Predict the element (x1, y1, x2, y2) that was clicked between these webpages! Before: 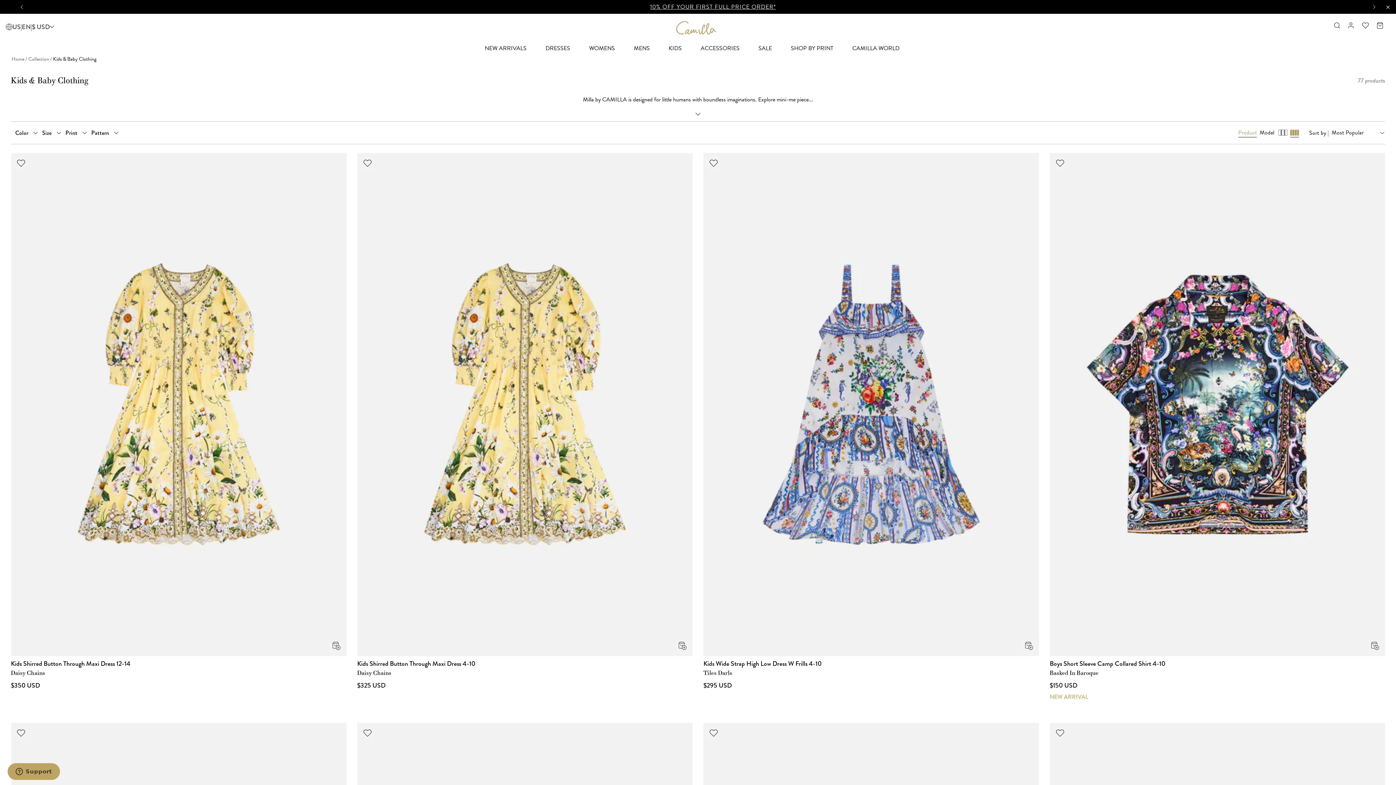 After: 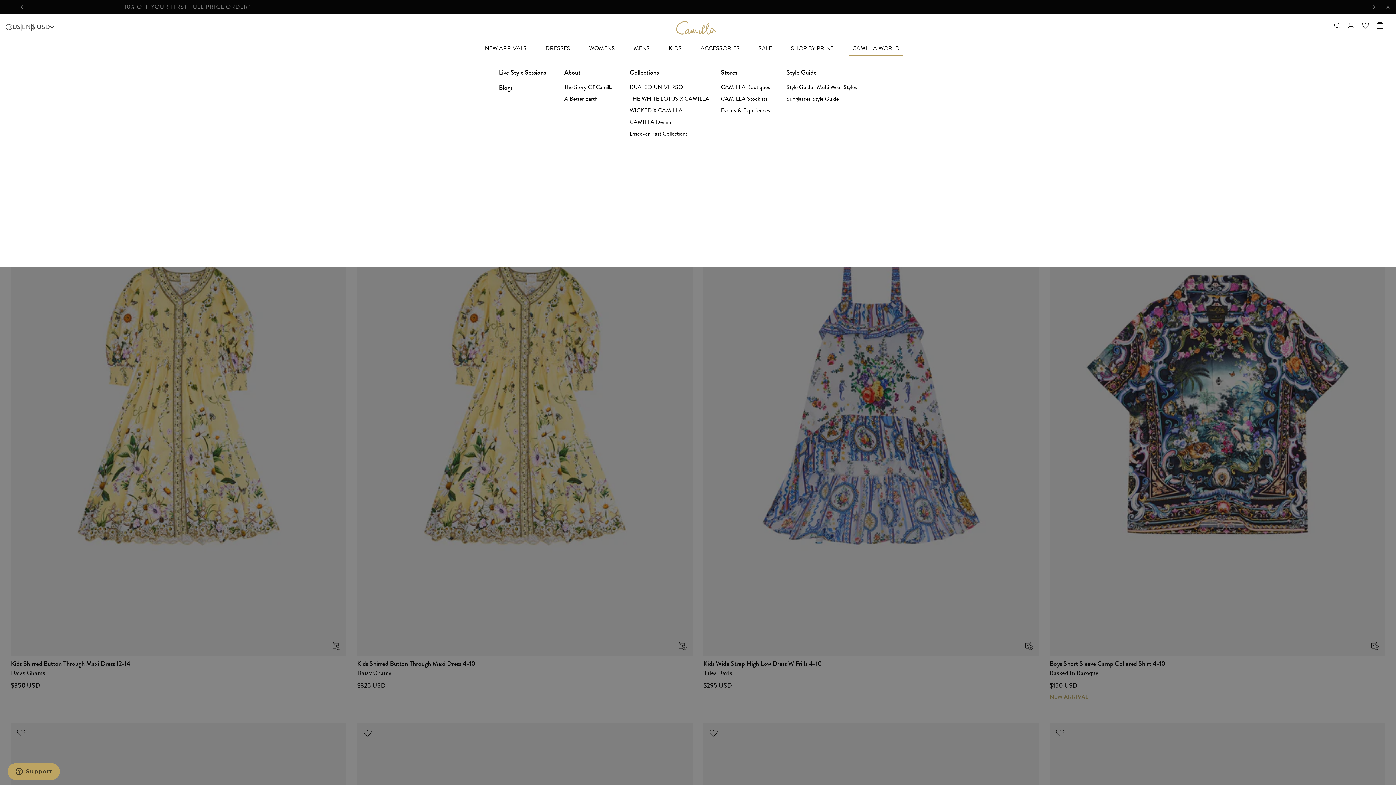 Action: bbox: (848, 41, 903, 55) label: 
        
          CAMILLA WORLD
        
      